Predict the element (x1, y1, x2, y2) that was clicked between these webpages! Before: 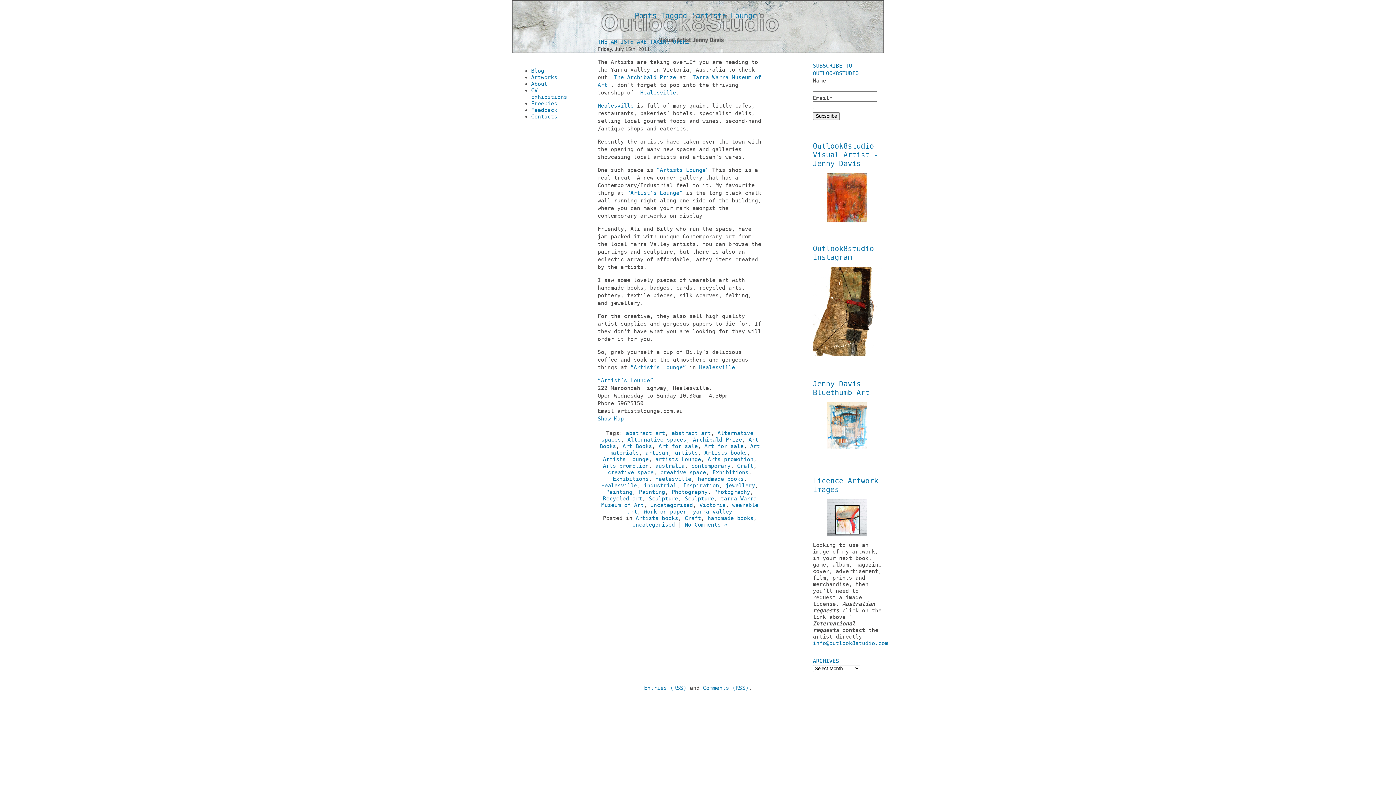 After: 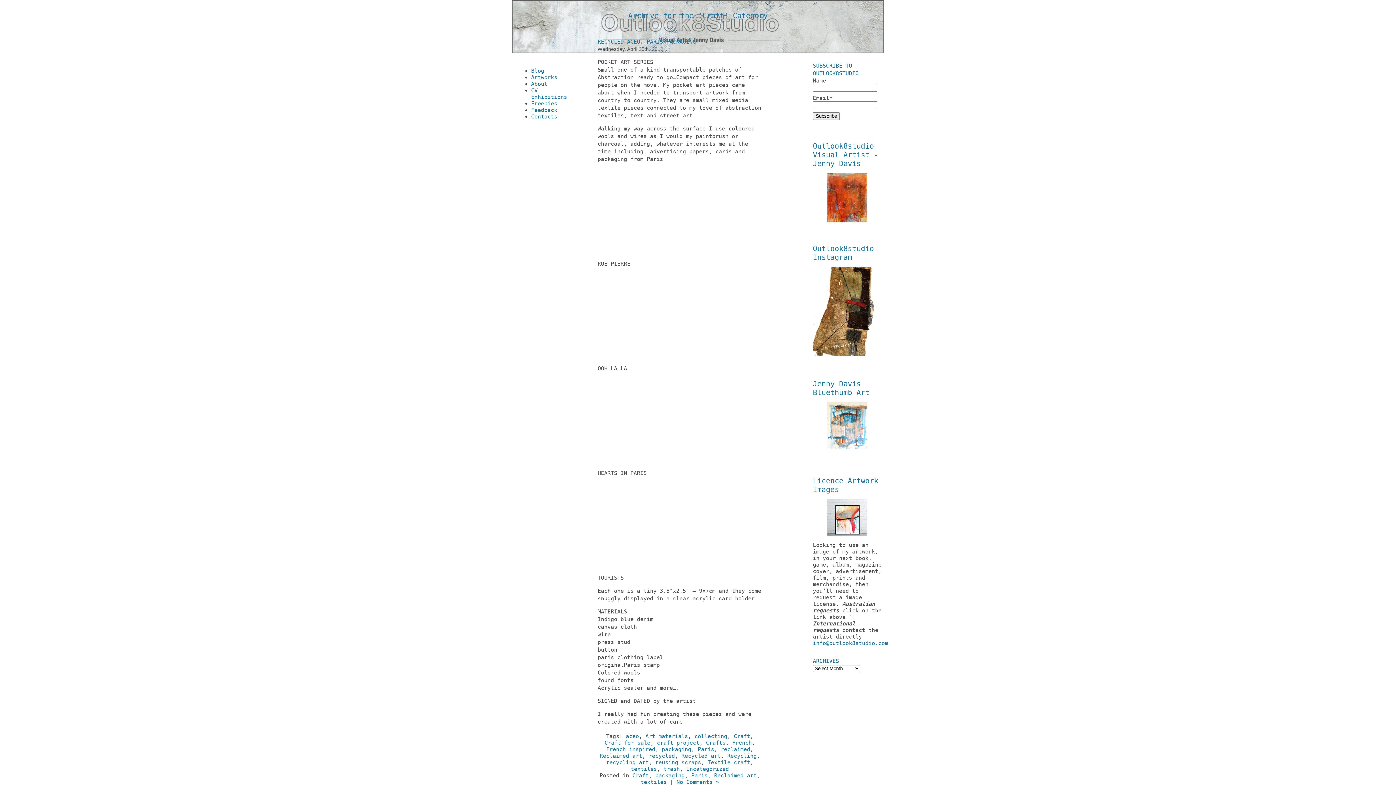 Action: label: Craft bbox: (684, 515, 701, 521)